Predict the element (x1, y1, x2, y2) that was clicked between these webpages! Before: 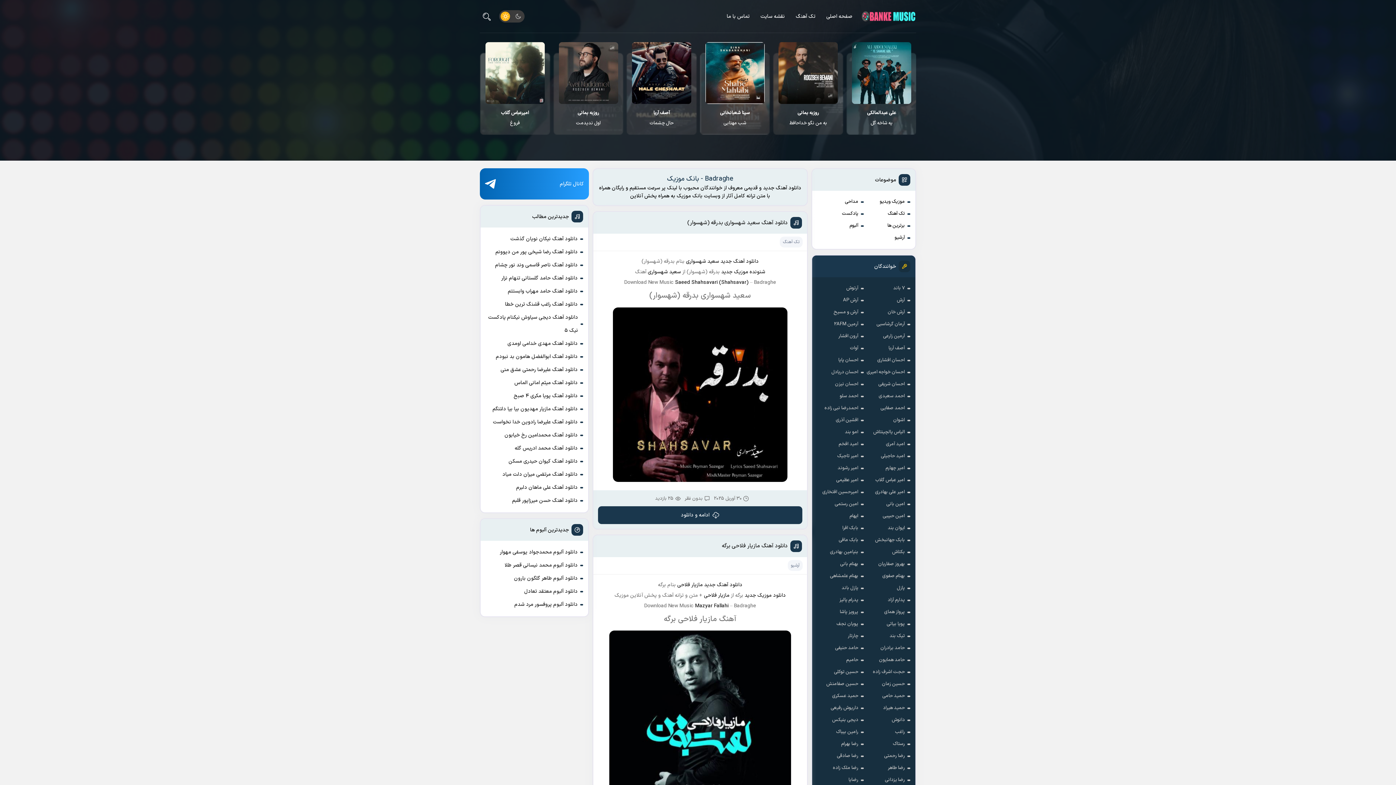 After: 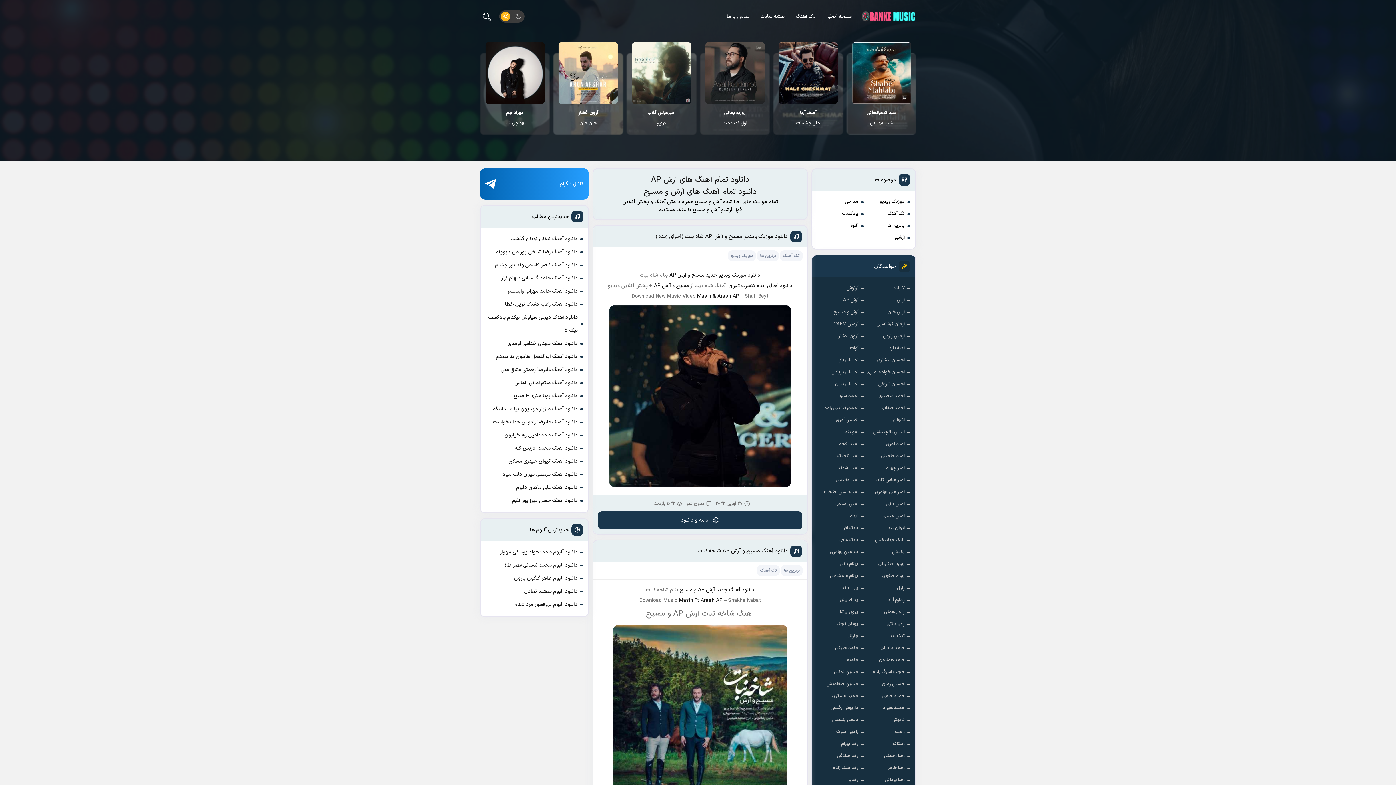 Action: label: آرش AP bbox: (843, 294, 858, 306)